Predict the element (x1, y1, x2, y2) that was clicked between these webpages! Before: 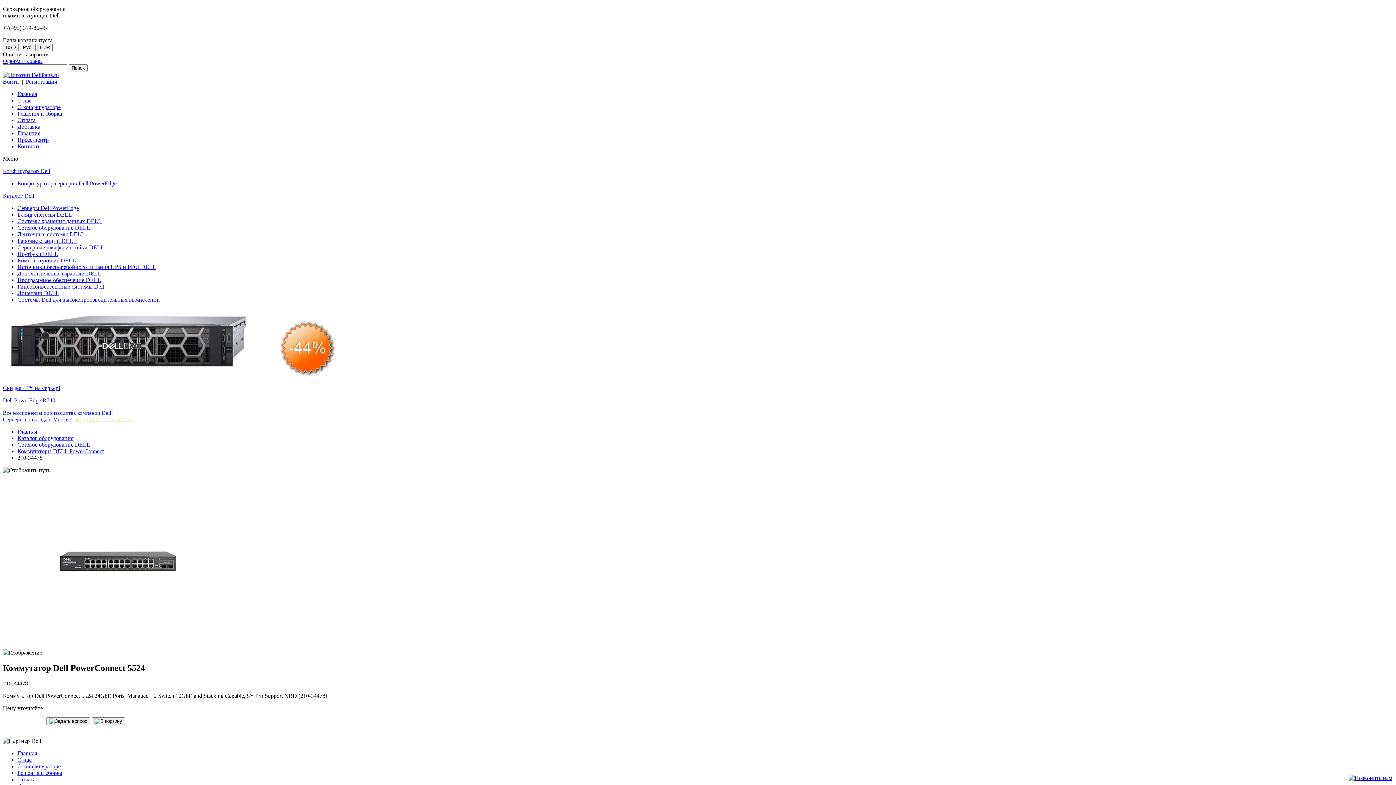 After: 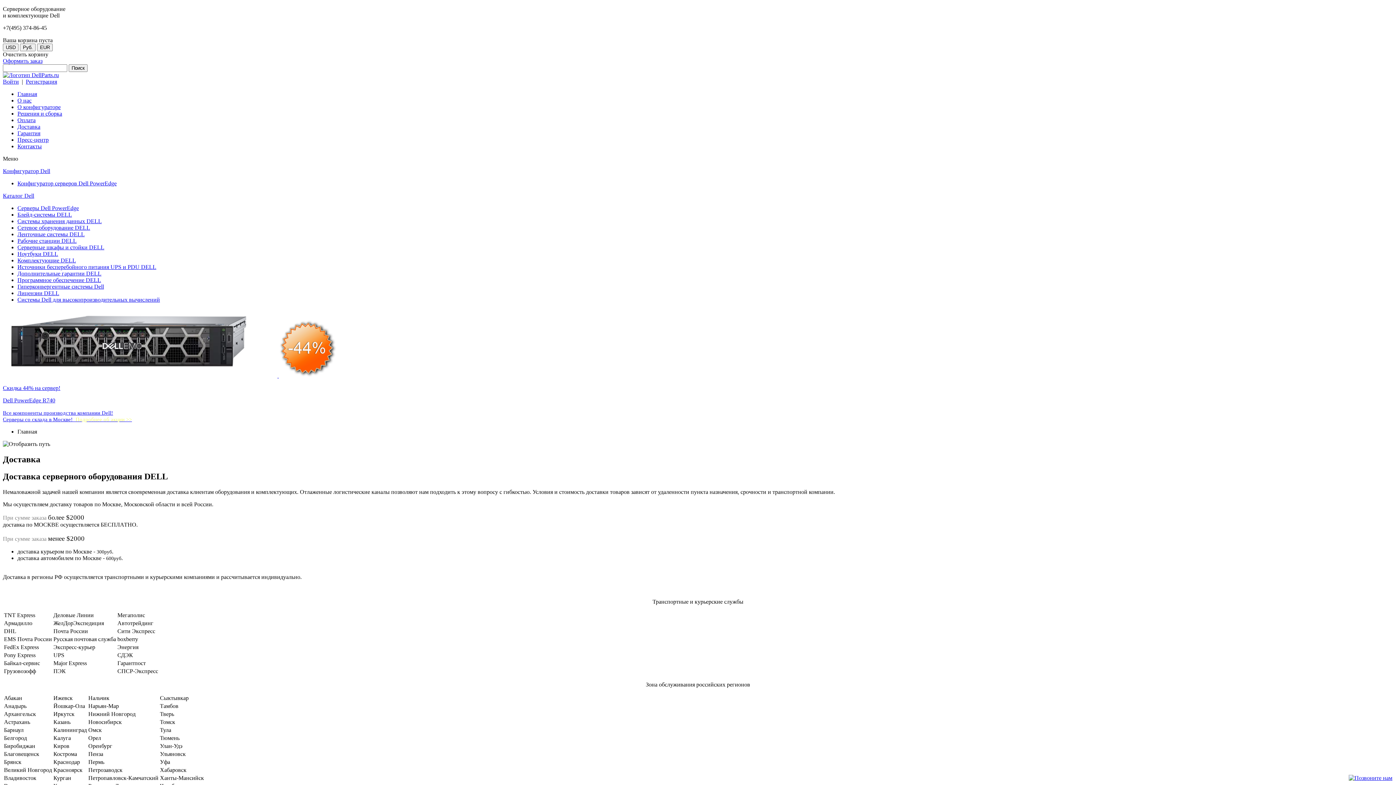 Action: bbox: (17, 123, 40, 129) label: Доставка